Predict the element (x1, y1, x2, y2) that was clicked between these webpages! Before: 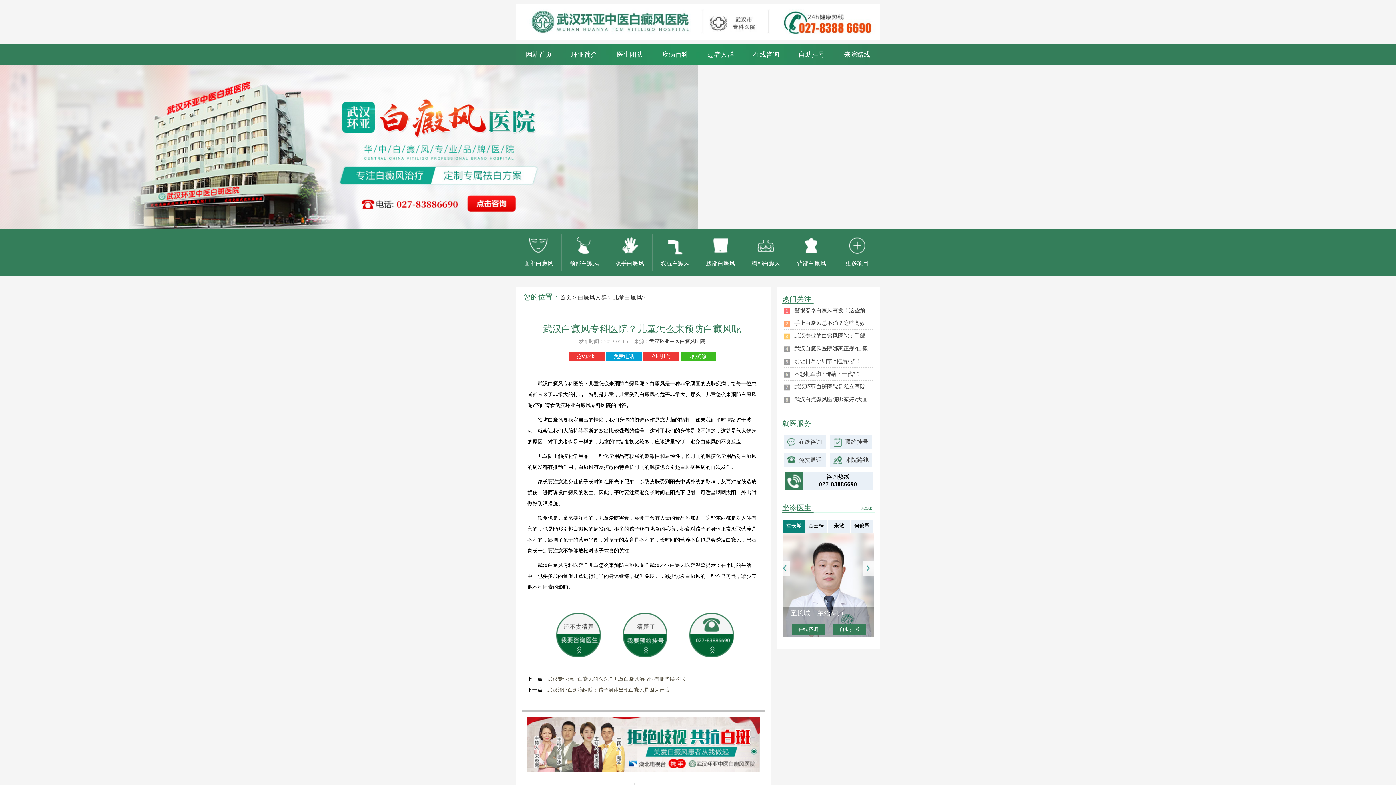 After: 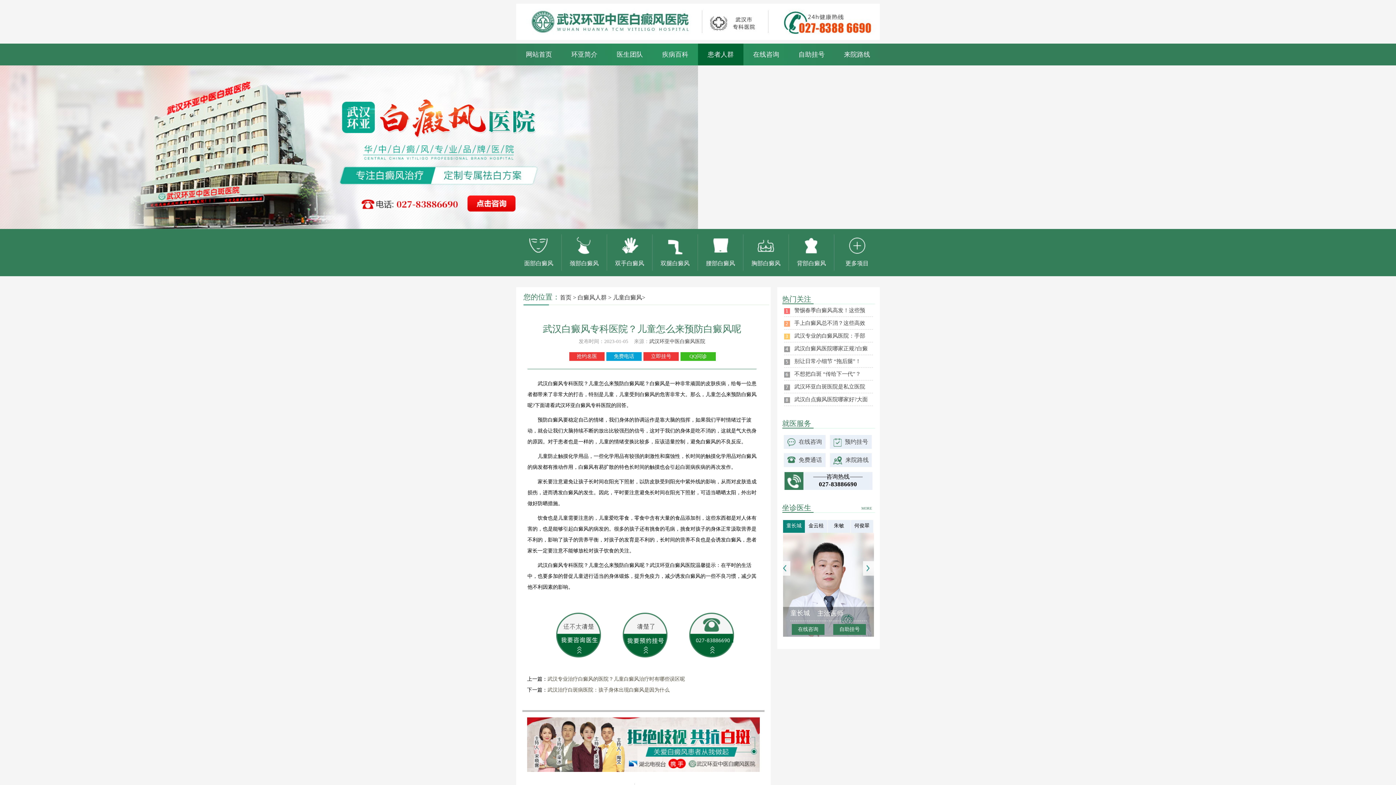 Action: bbox: (698, 43, 743, 65) label: 患者人群